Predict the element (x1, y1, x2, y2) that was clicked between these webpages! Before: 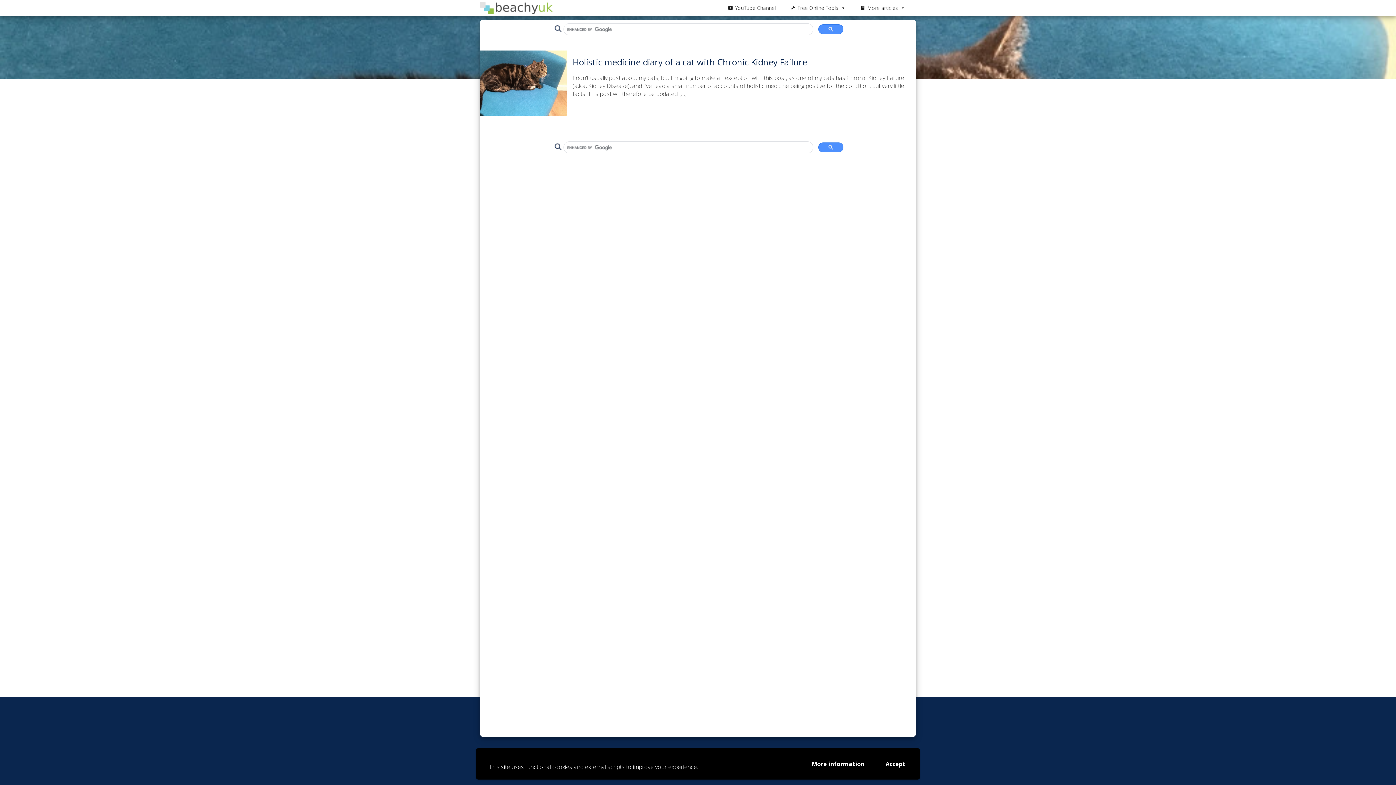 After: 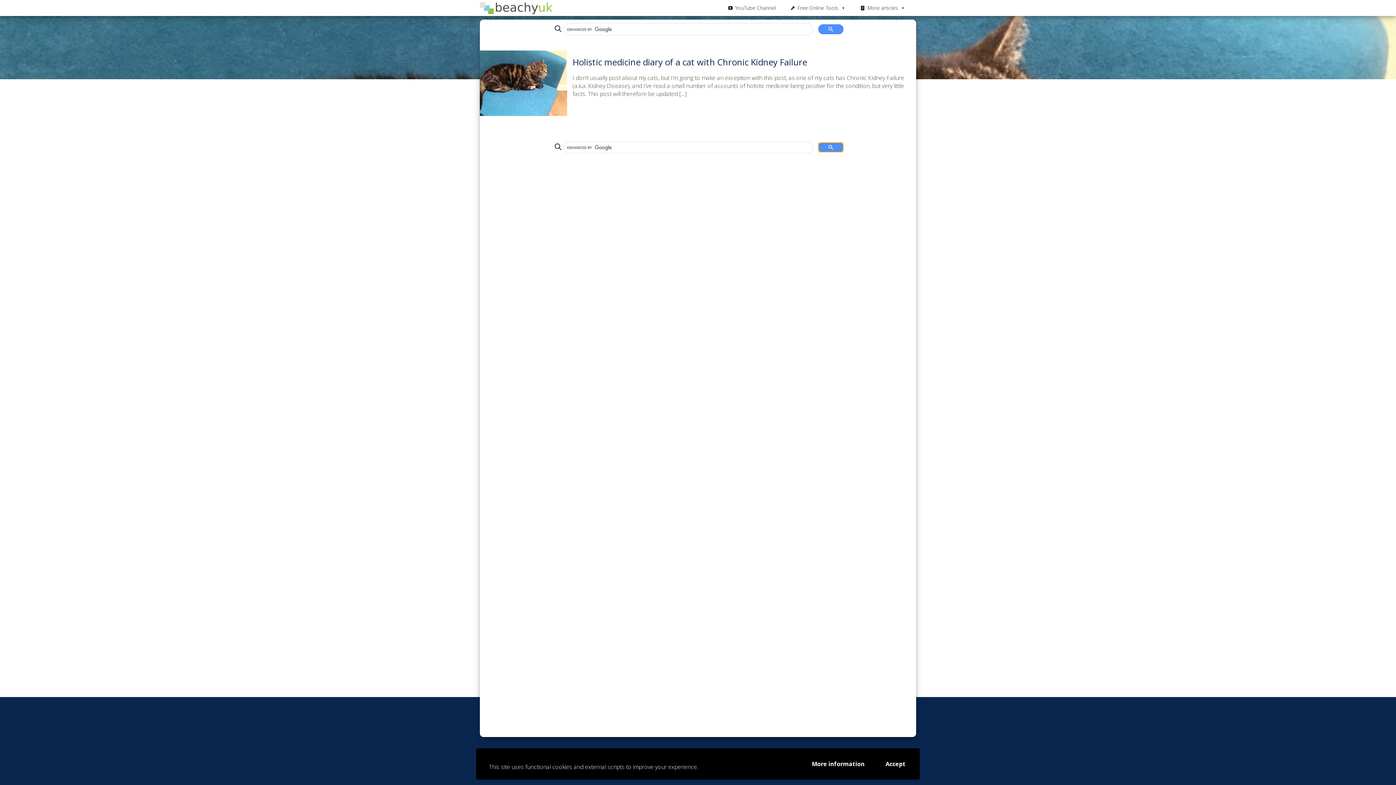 Action: bbox: (818, 142, 843, 152)